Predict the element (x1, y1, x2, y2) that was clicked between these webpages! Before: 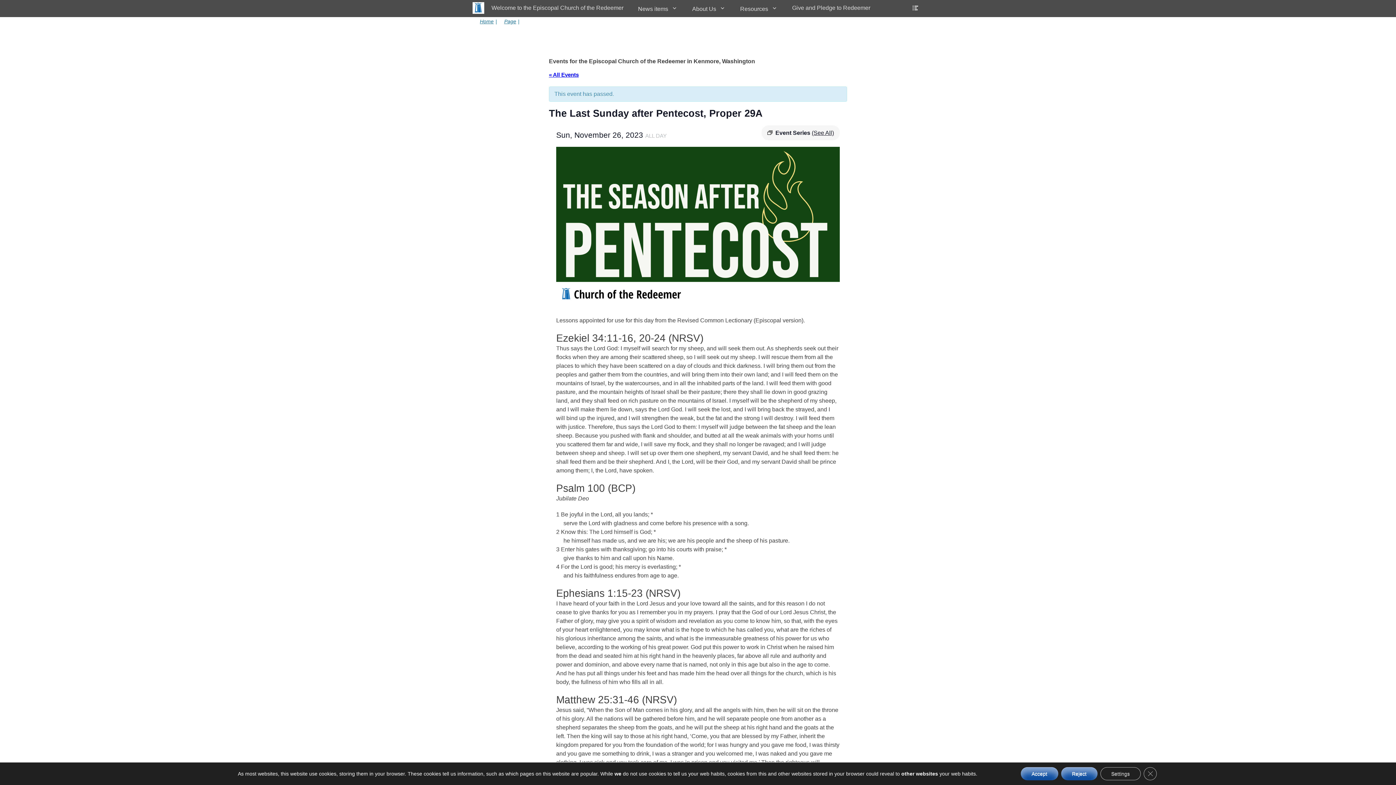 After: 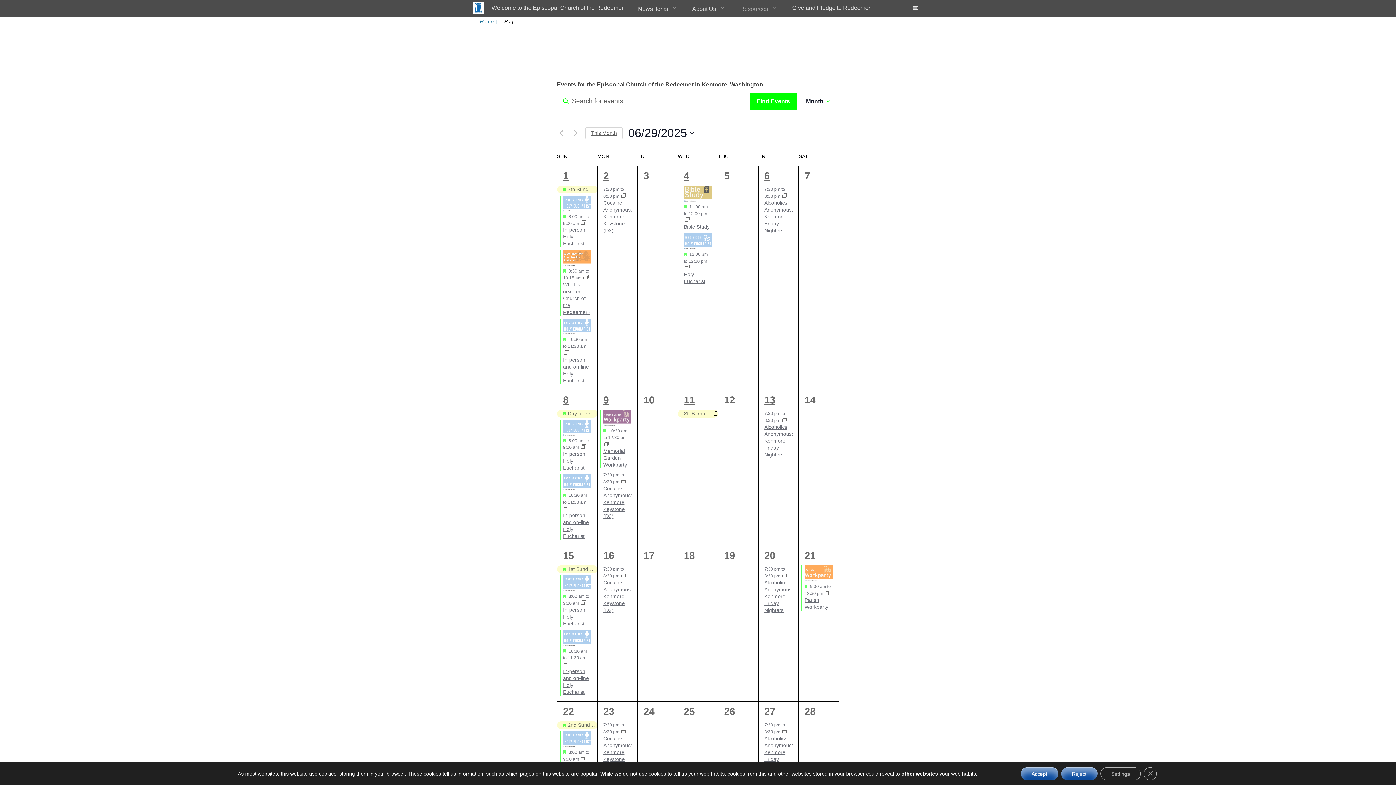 Action: bbox: (549, 71, 578, 77) label: « All Events